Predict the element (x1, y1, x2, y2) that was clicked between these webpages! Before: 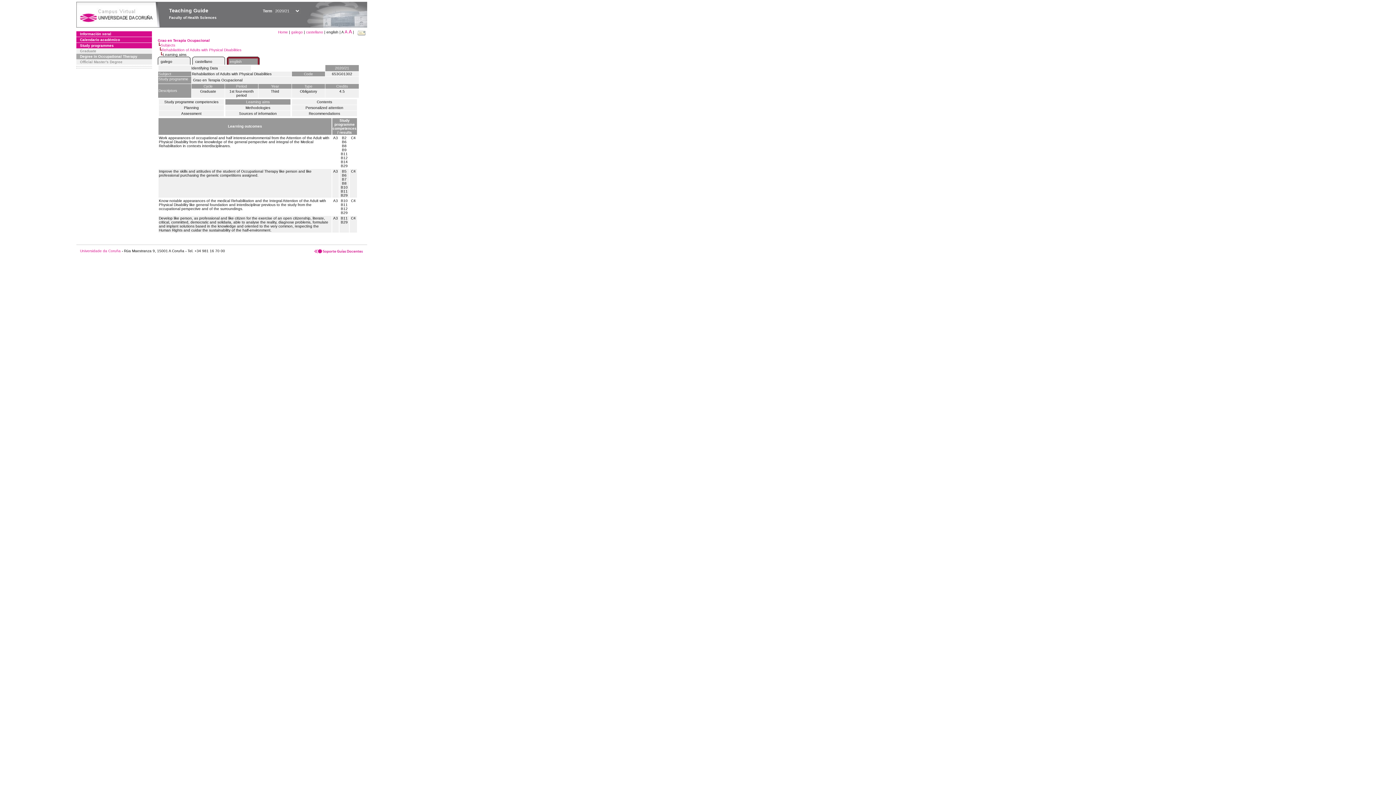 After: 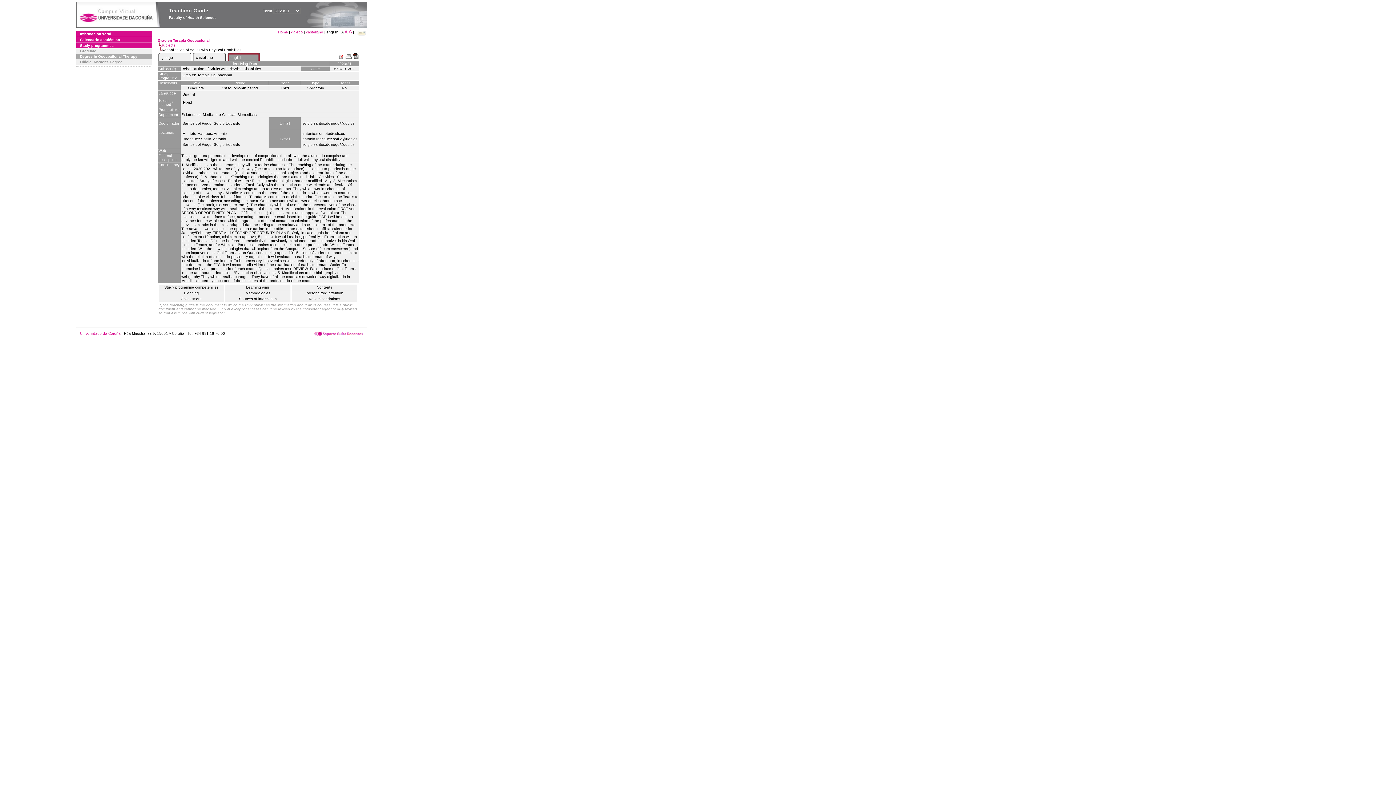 Action: label: Rehabilatition of Adults with Physical Disabilities bbox: (161, 48, 241, 52)